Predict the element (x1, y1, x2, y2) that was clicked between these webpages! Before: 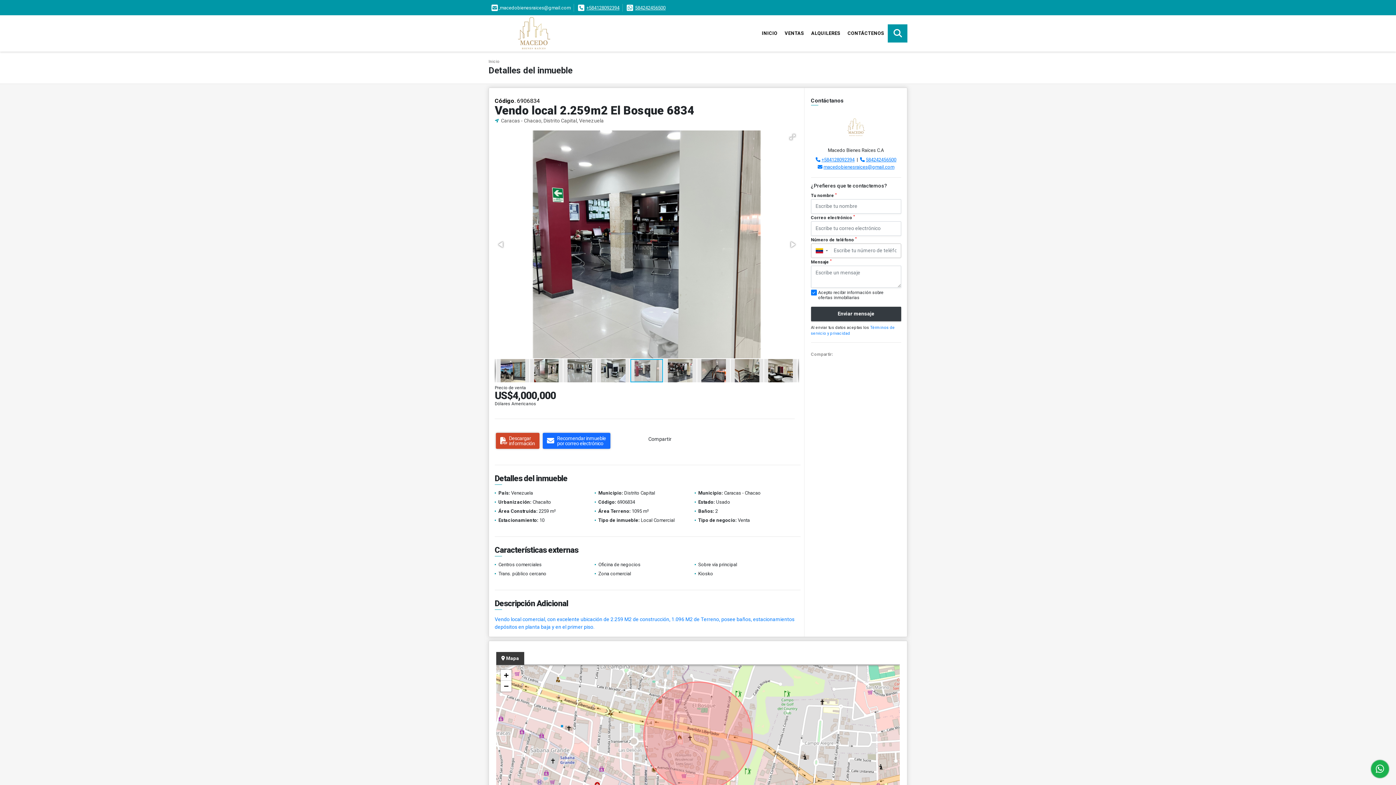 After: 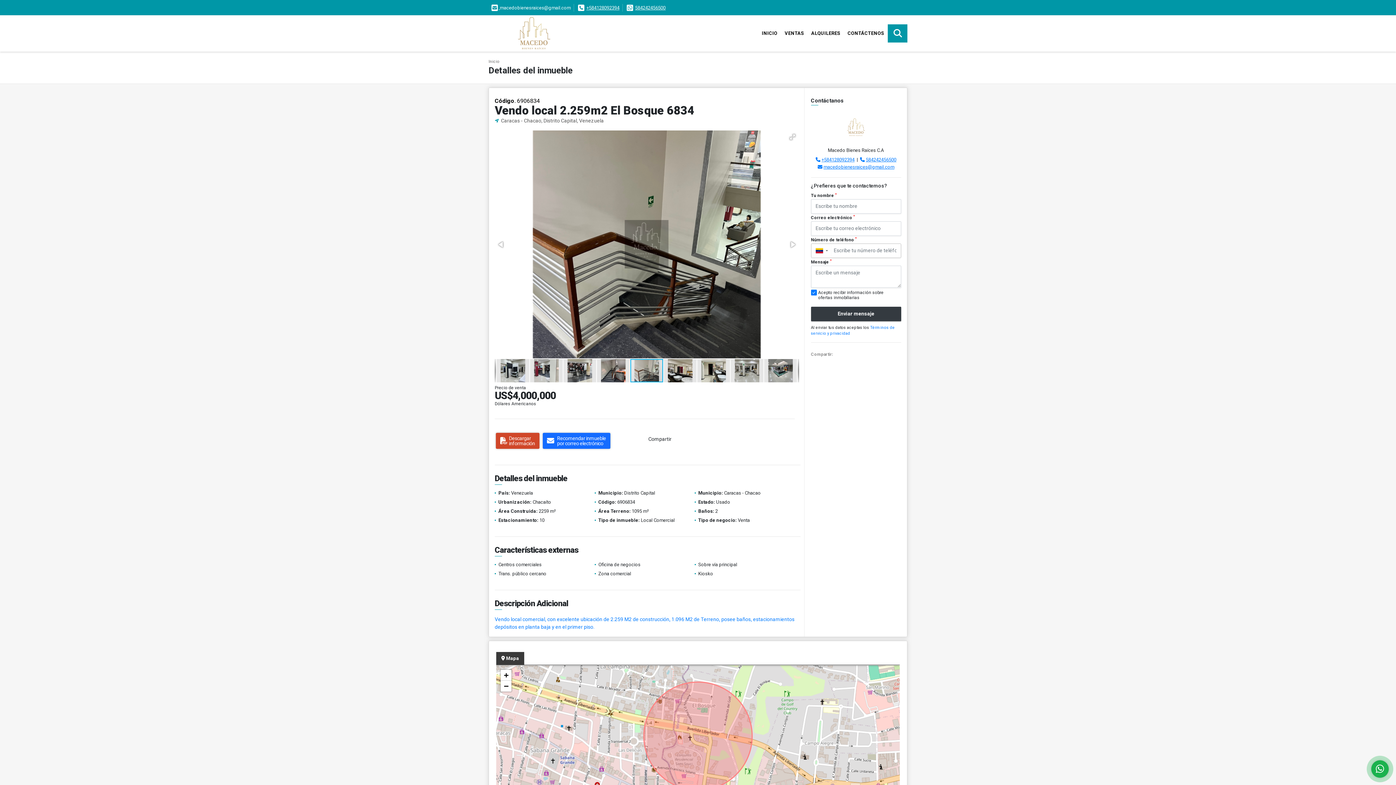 Action: bbox: (495, 238, 507, 250)